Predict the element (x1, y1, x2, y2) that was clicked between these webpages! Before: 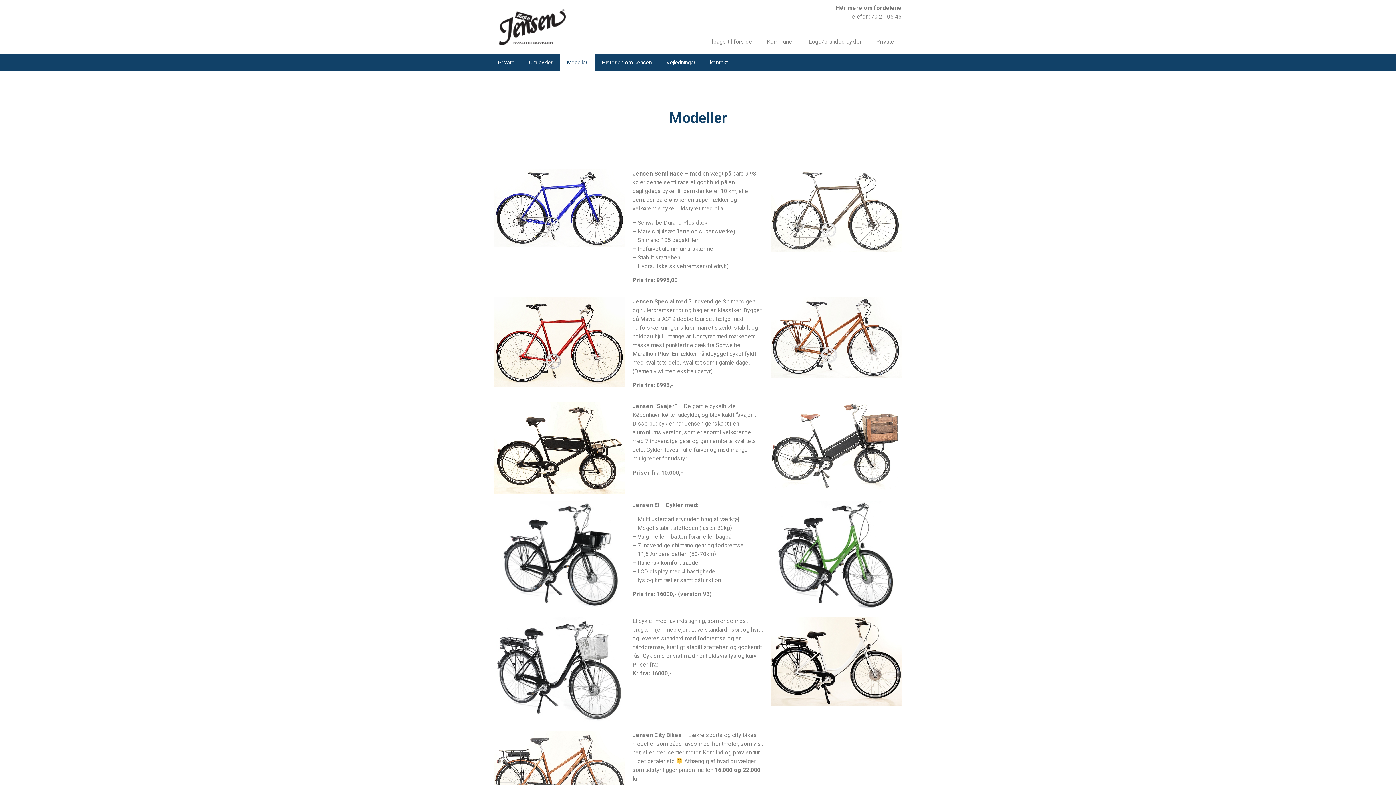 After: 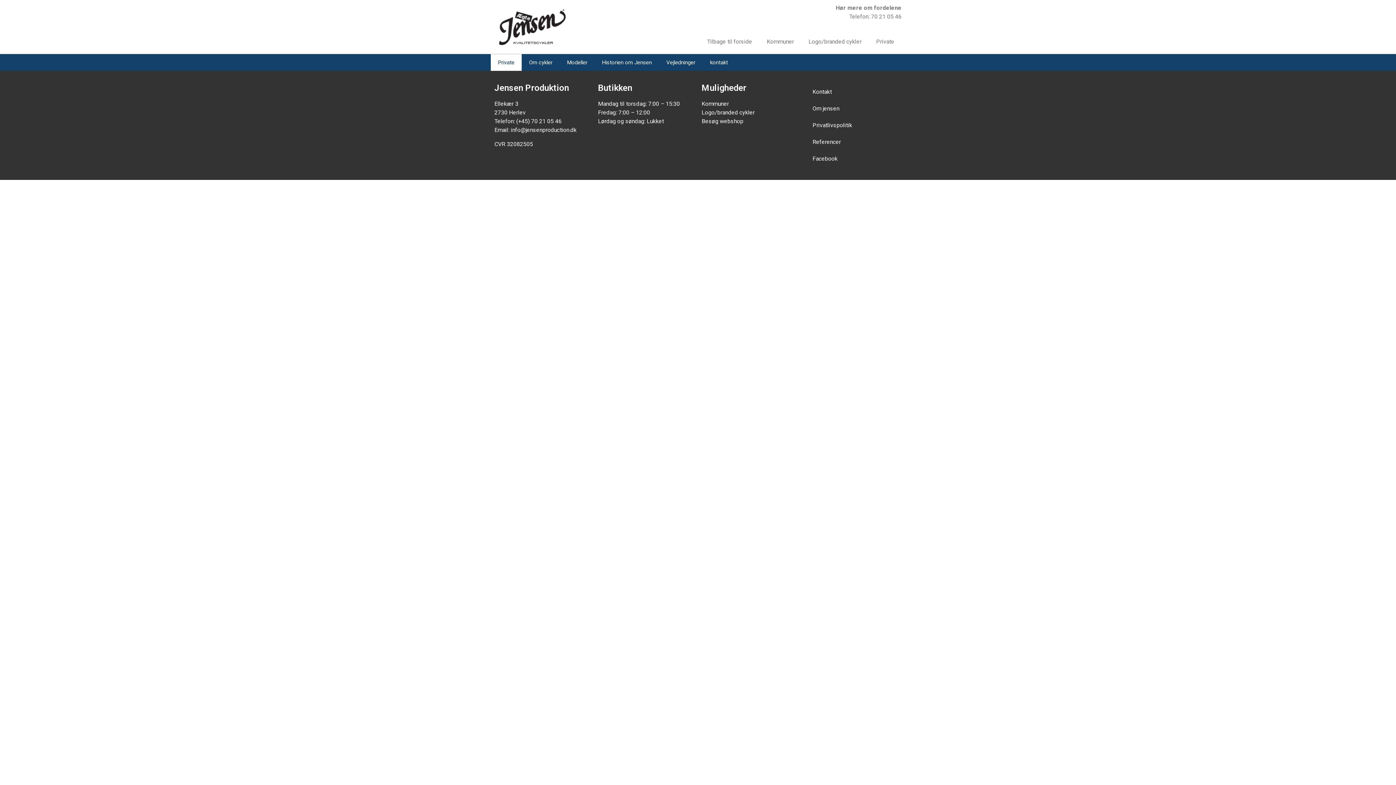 Action: bbox: (869, 33, 901, 50) label: Private